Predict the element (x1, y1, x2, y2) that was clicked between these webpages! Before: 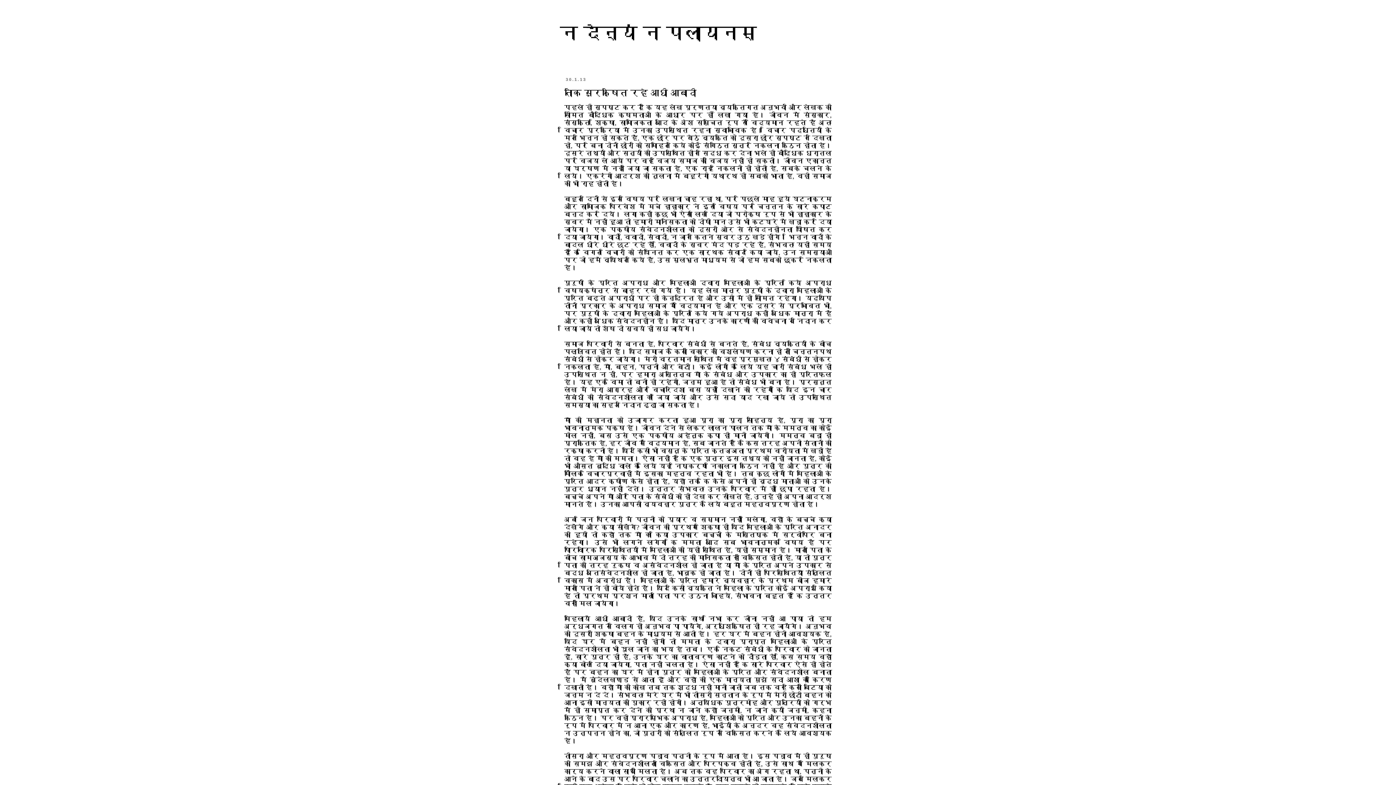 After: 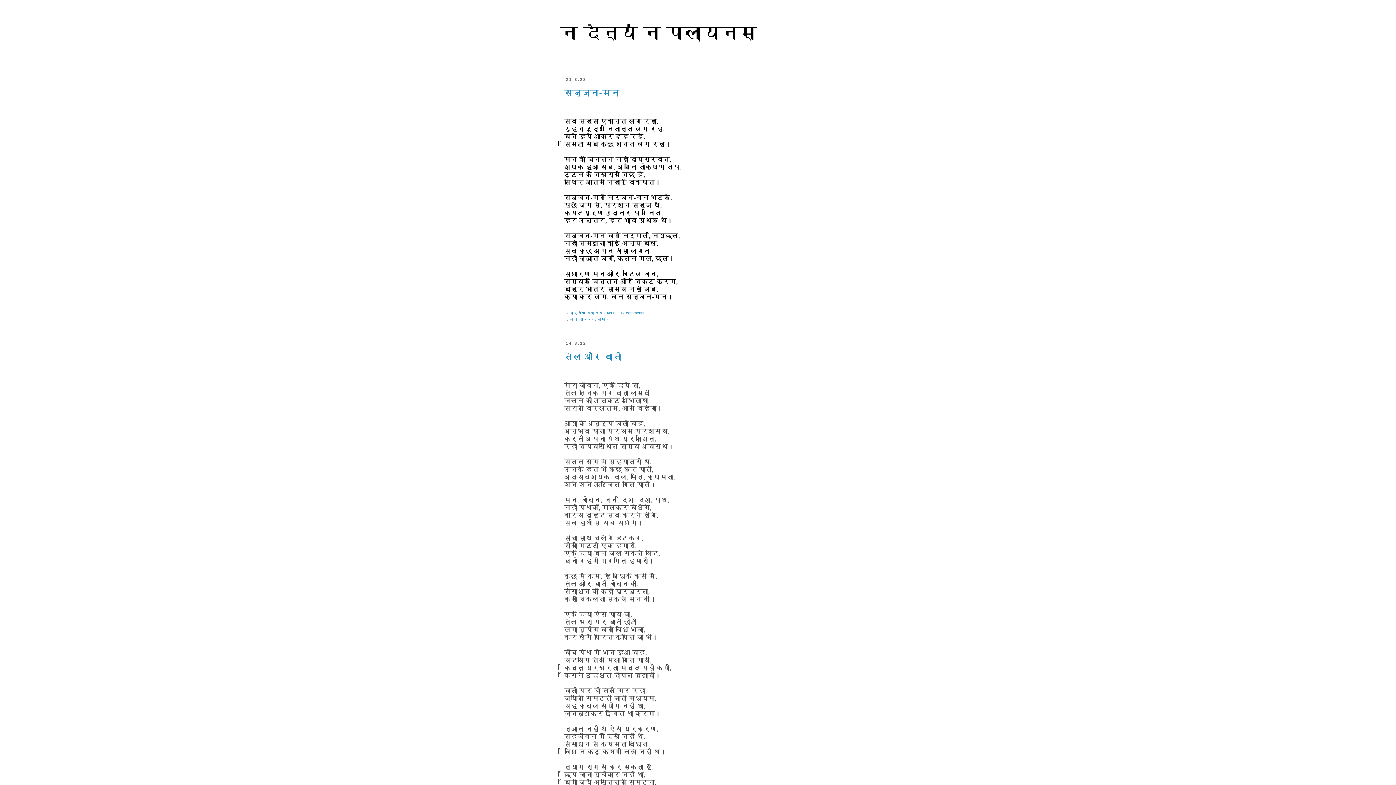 Action: bbox: (560, 22, 757, 43) label: न दैन्यं न पलायनम्